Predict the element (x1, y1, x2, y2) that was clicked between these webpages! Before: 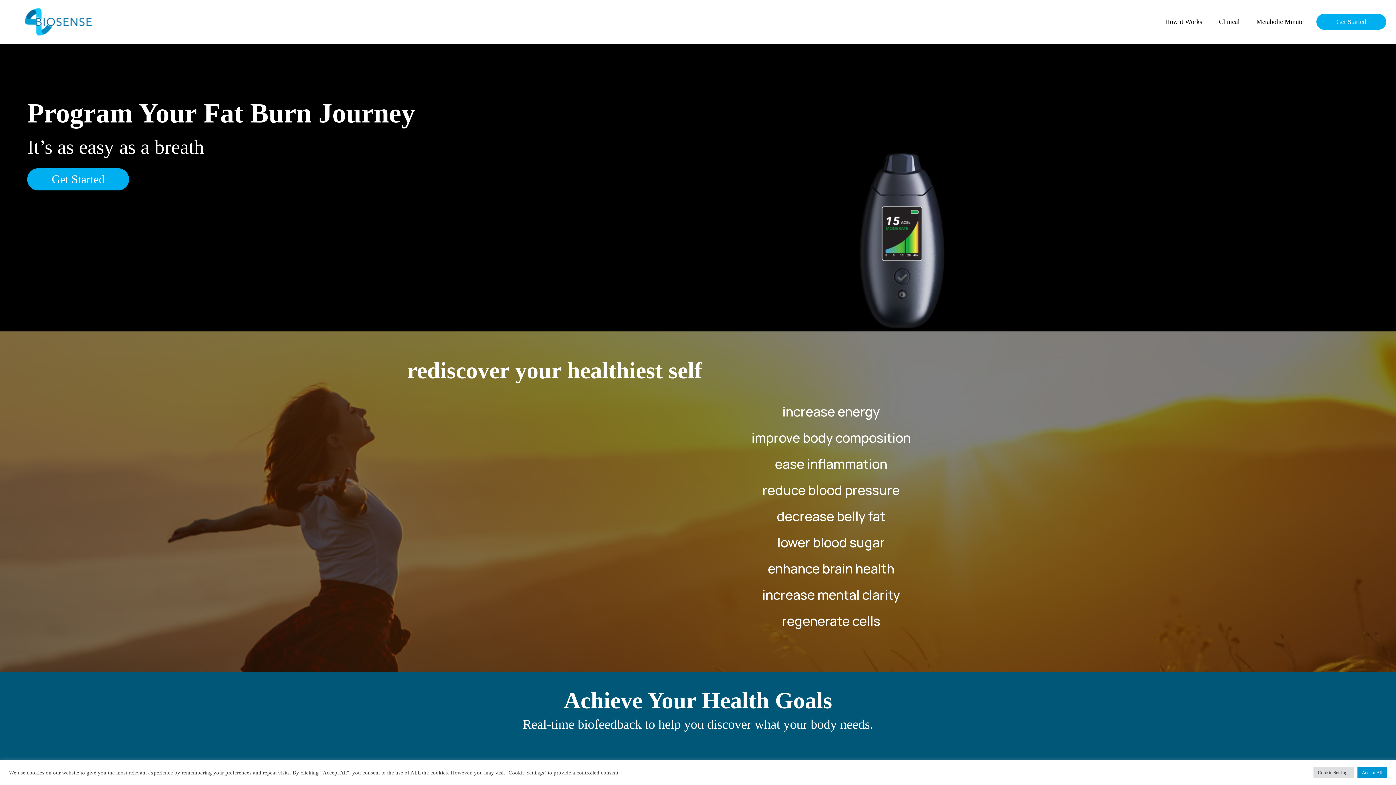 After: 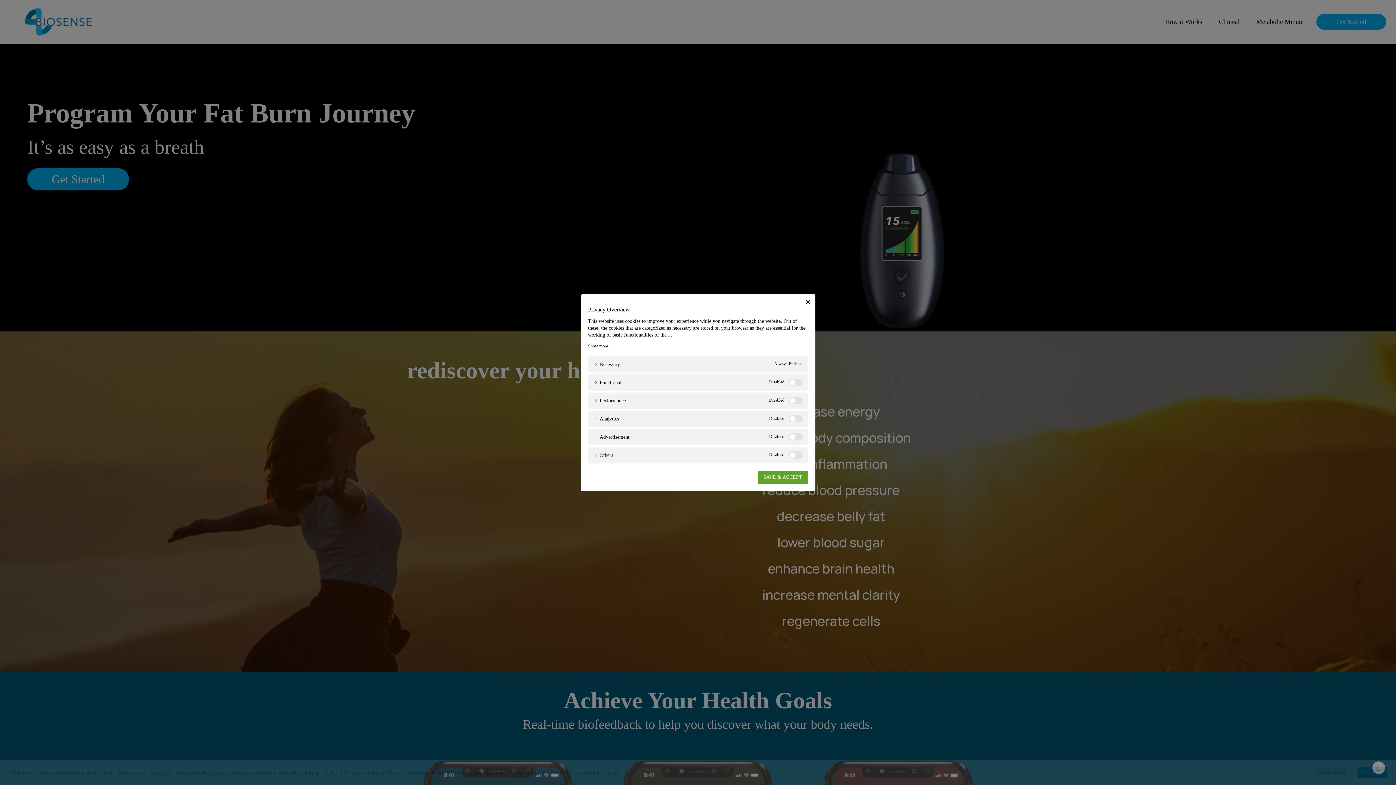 Action: bbox: (1313, 767, 1354, 778) label: Cookie Settings